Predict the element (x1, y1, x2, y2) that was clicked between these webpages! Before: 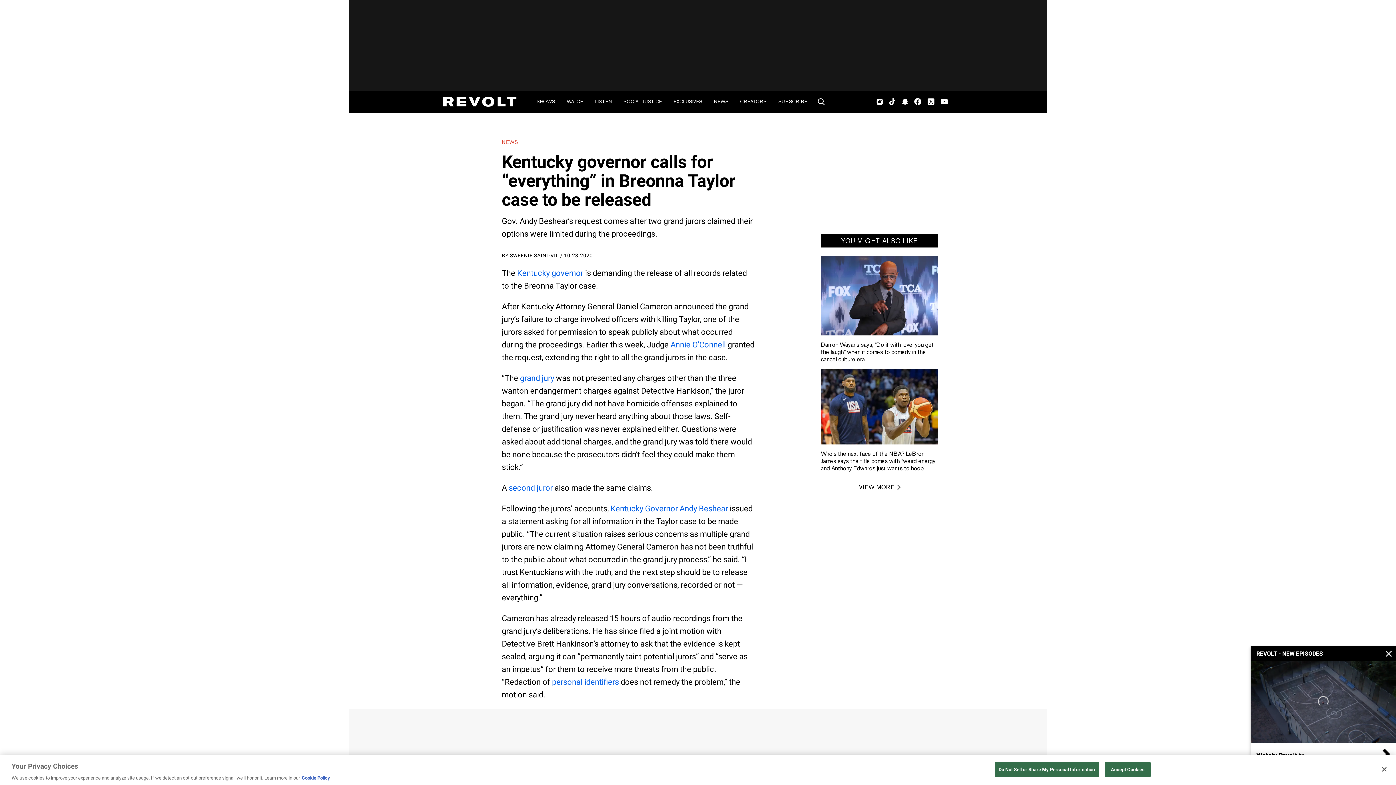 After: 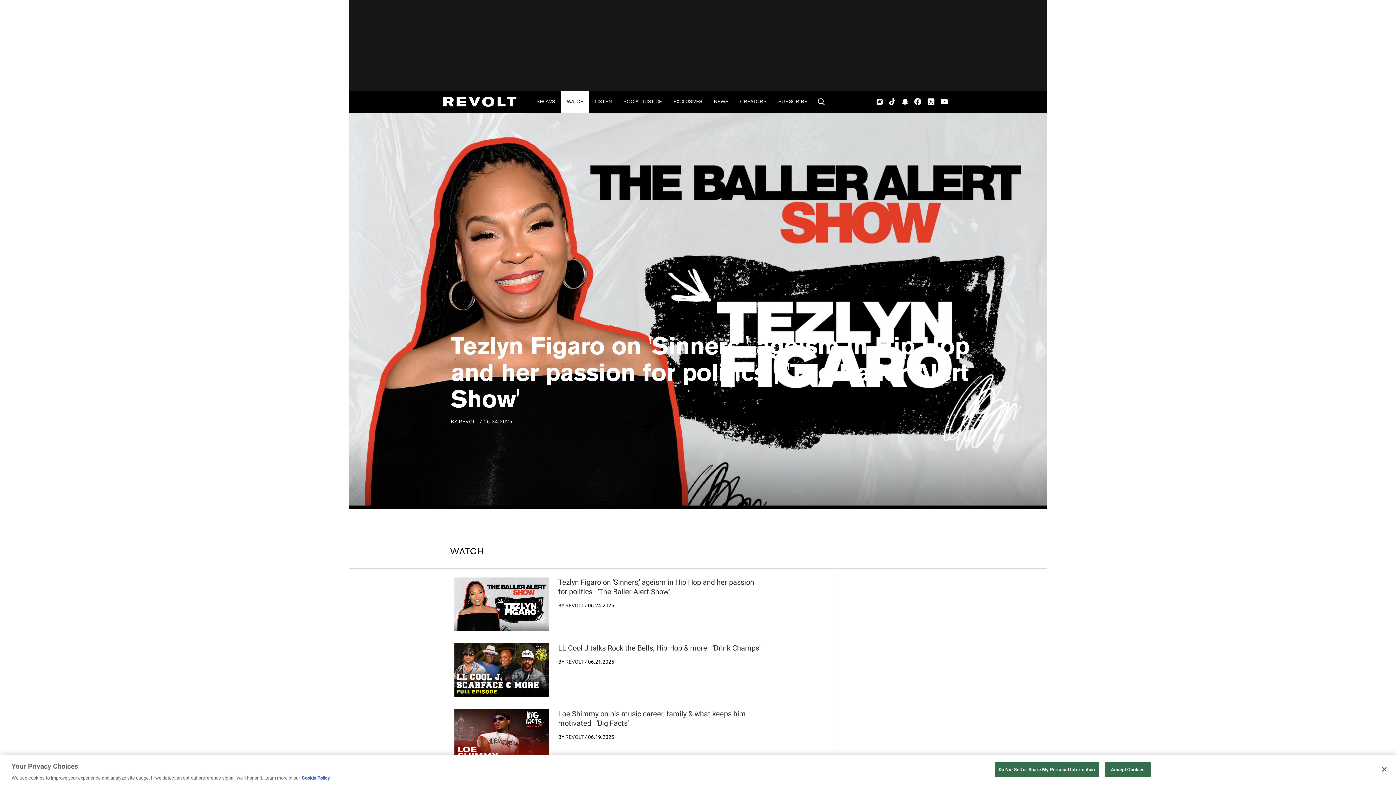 Action: label: WATCH bbox: (561, 90, 589, 112)